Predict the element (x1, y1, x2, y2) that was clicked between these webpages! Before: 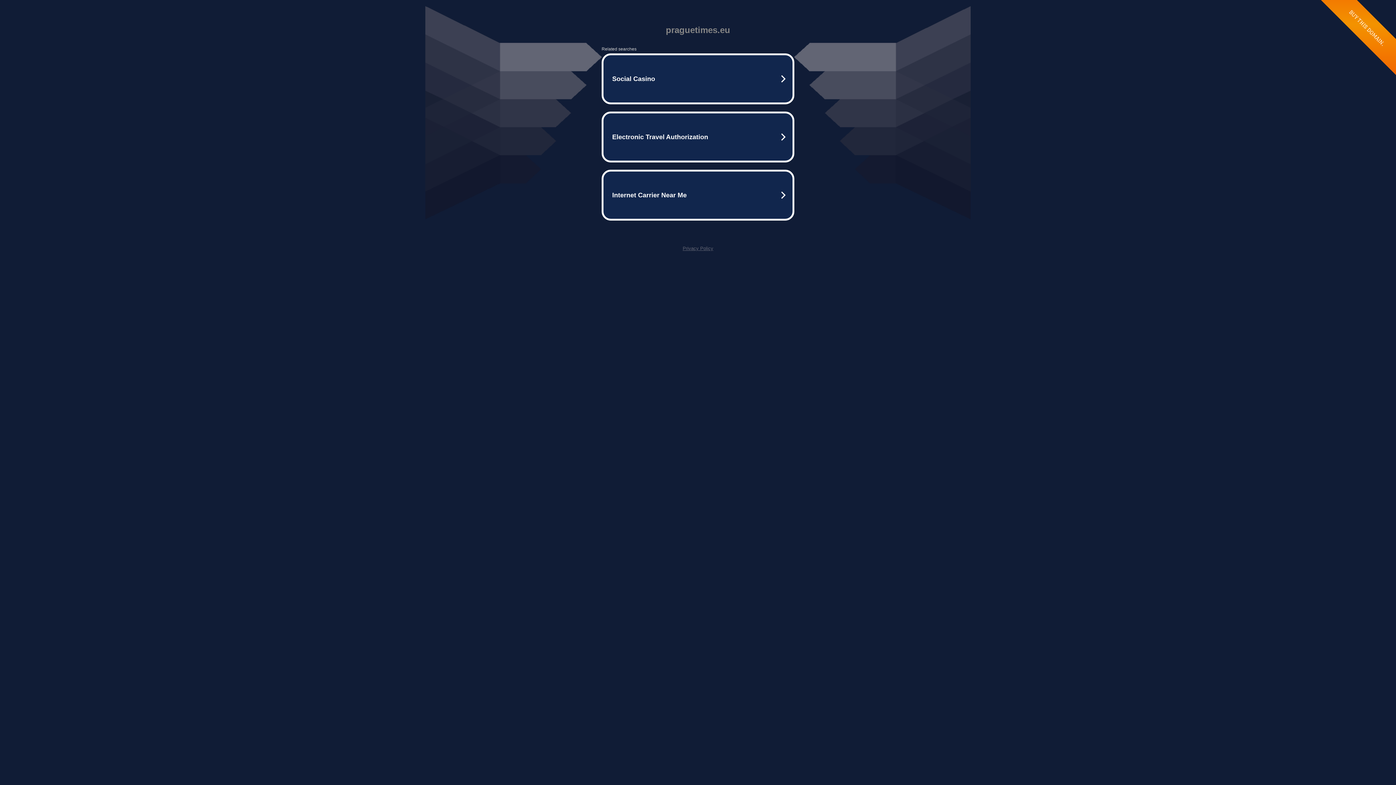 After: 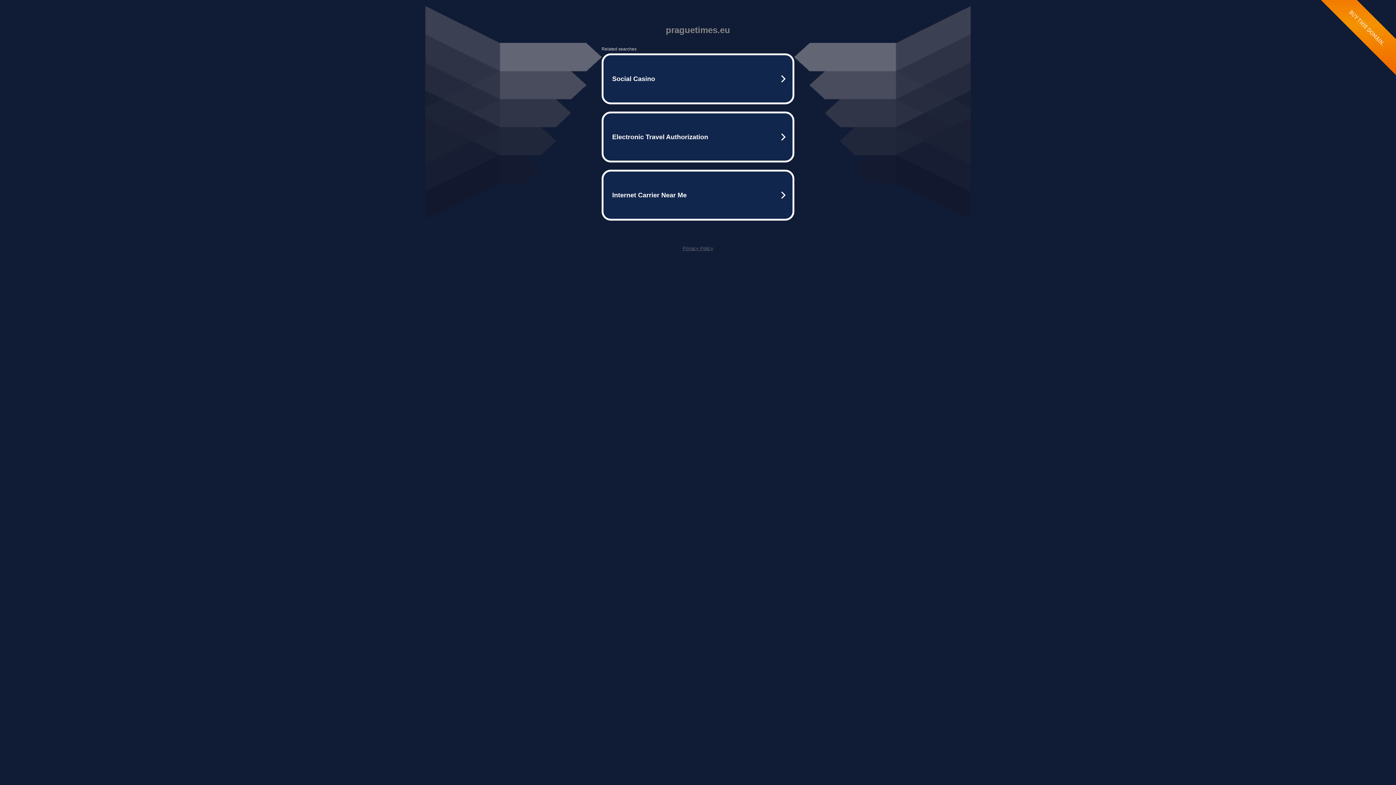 Action: bbox: (682, 245, 713, 251) label: Privacy Policy